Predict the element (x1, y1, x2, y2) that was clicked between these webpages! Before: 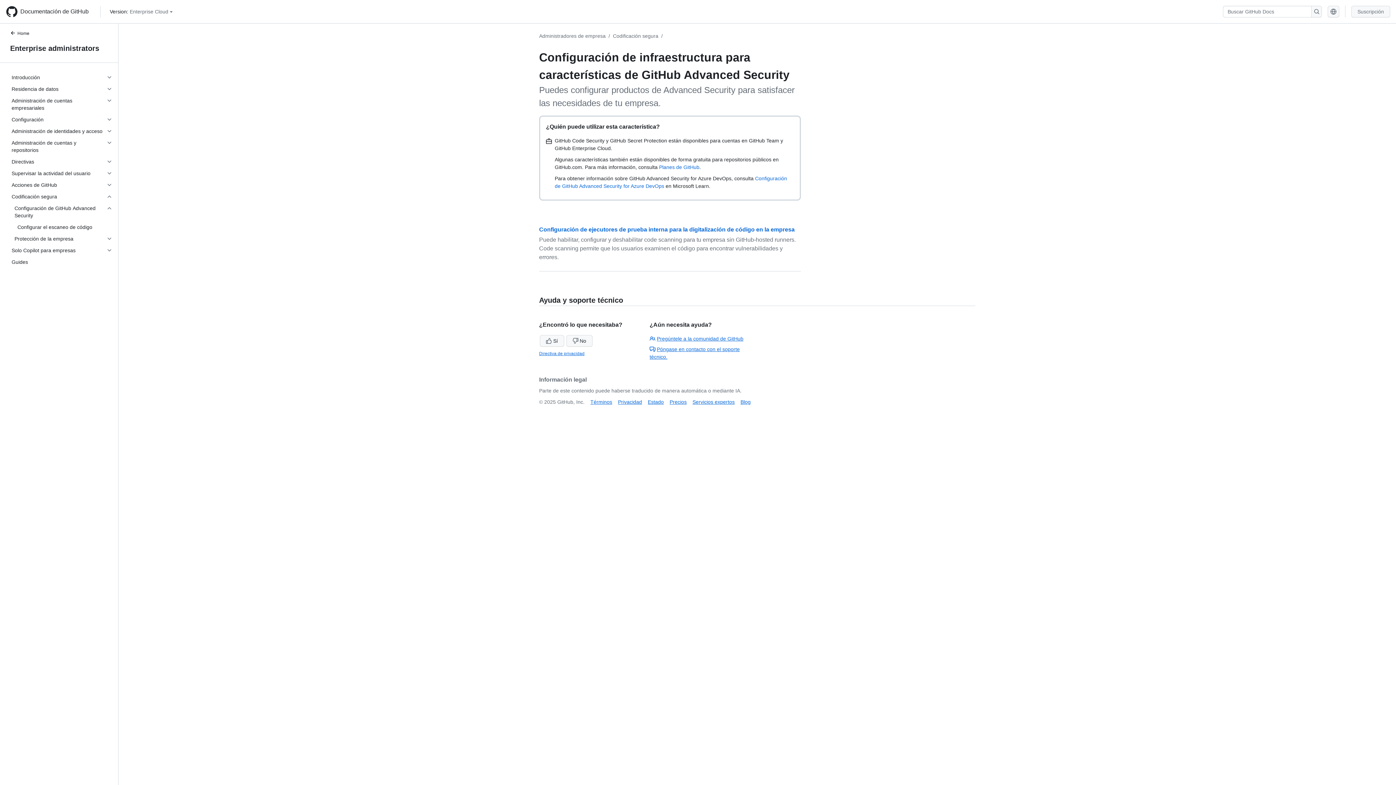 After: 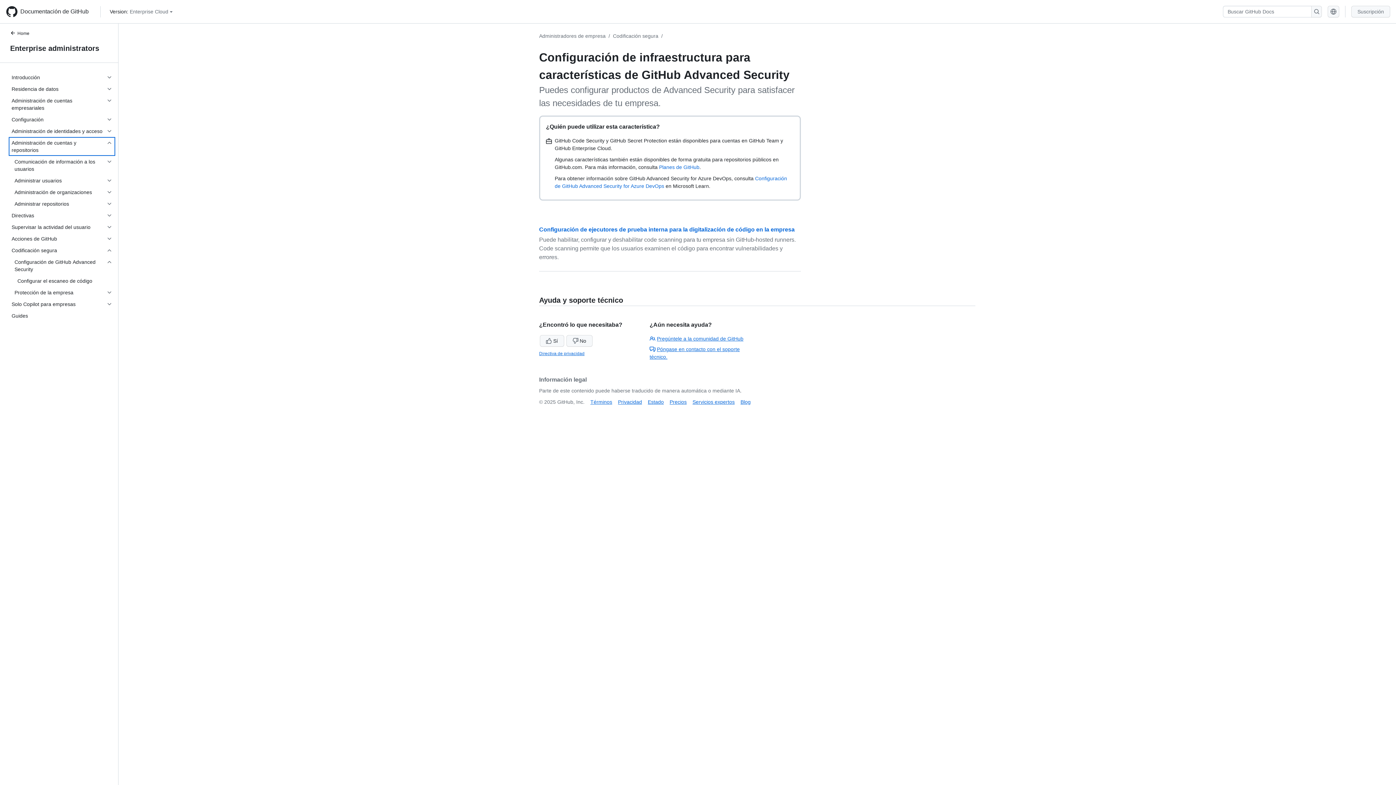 Action: label: Administración de cuentas y repositorios bbox: (8, 137, 115, 156)